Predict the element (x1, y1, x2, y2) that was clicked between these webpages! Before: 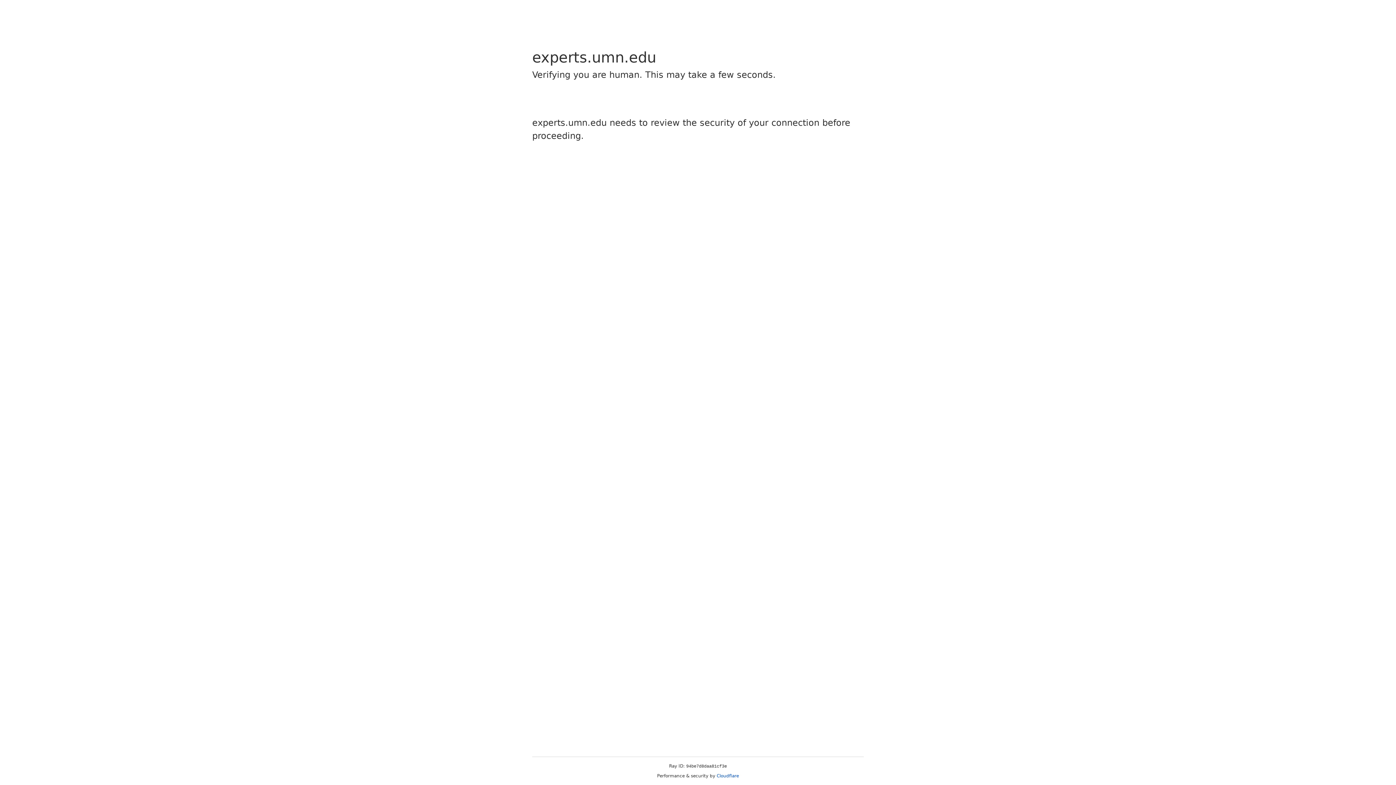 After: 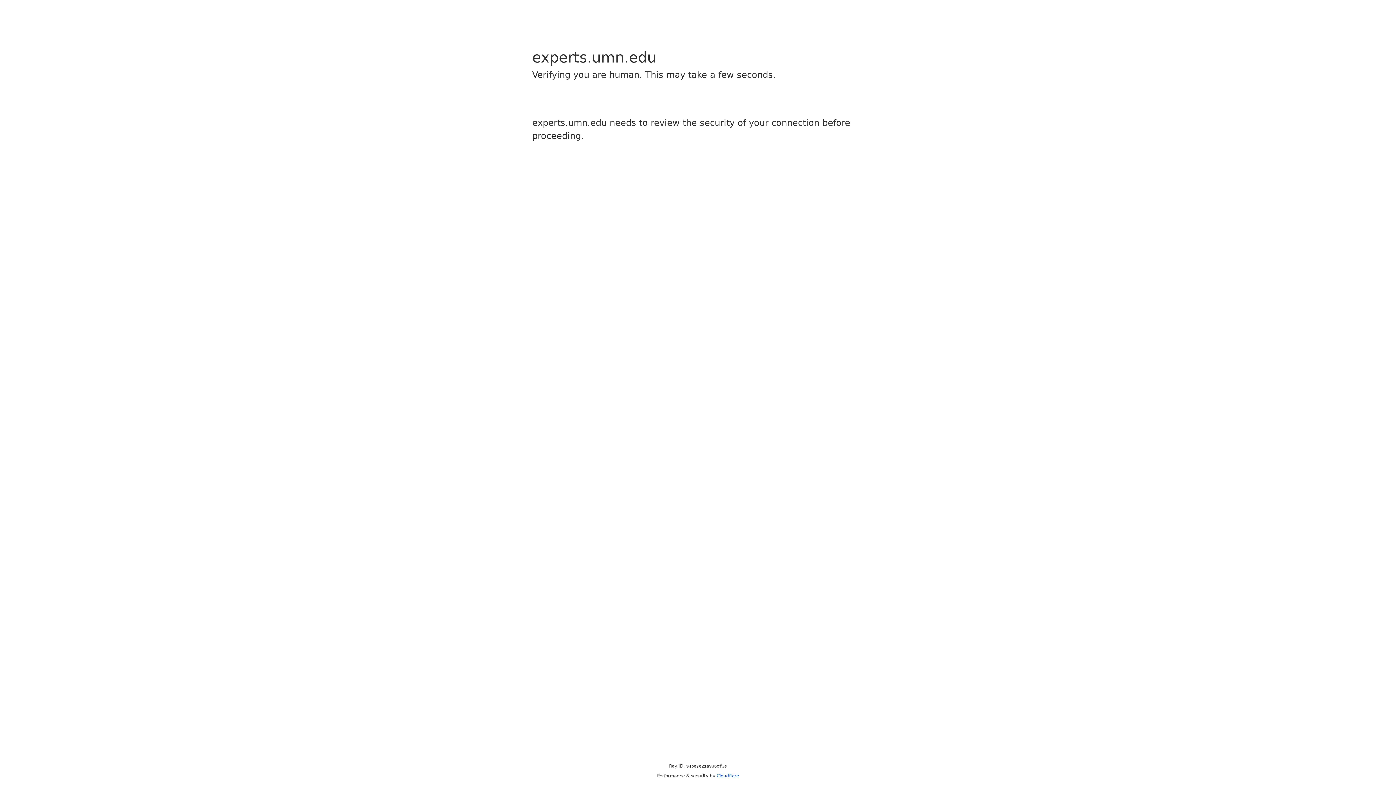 Action: bbox: (716, 773, 739, 778) label: Cloudflare